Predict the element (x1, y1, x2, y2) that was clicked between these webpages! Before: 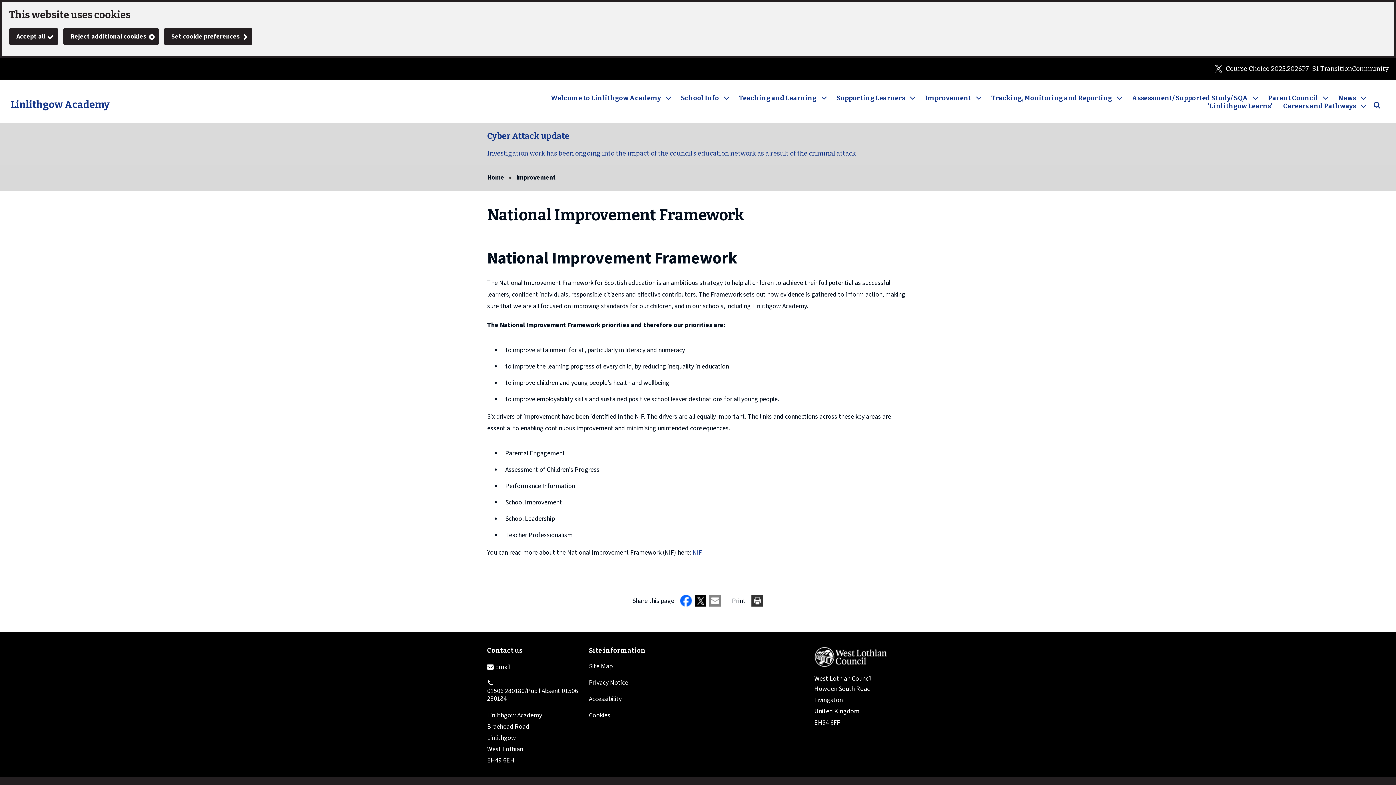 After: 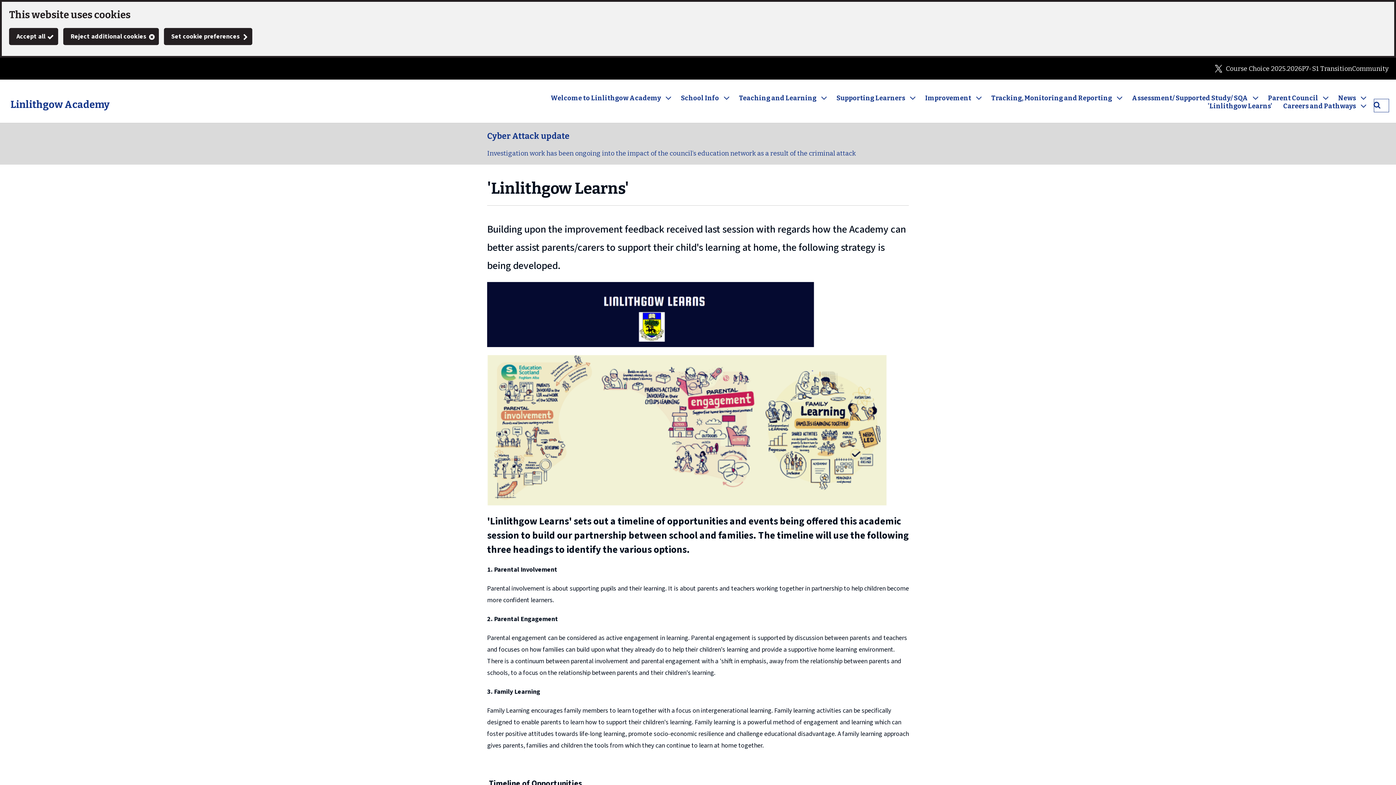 Action: label: 'Linlithgow Learns' bbox: (1202, 102, 1278, 110)